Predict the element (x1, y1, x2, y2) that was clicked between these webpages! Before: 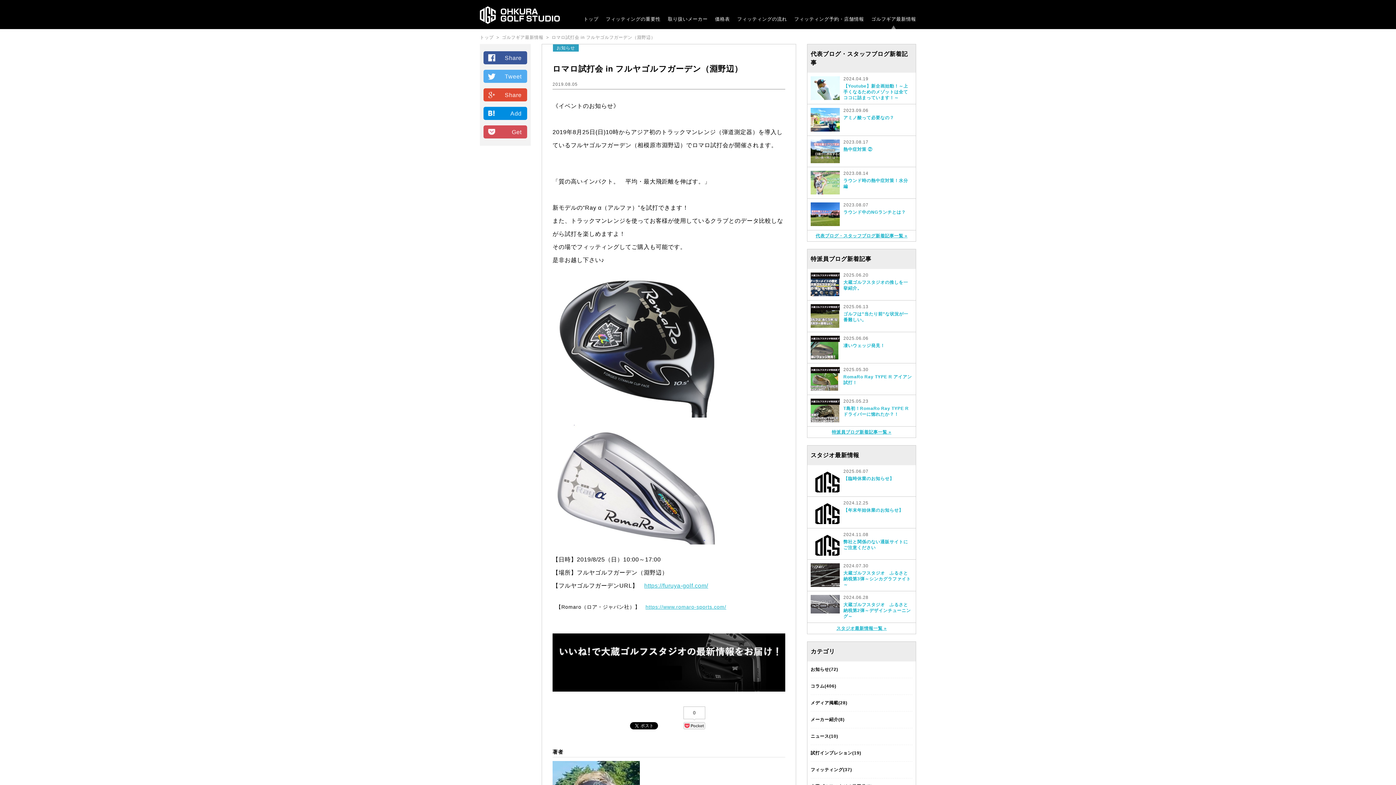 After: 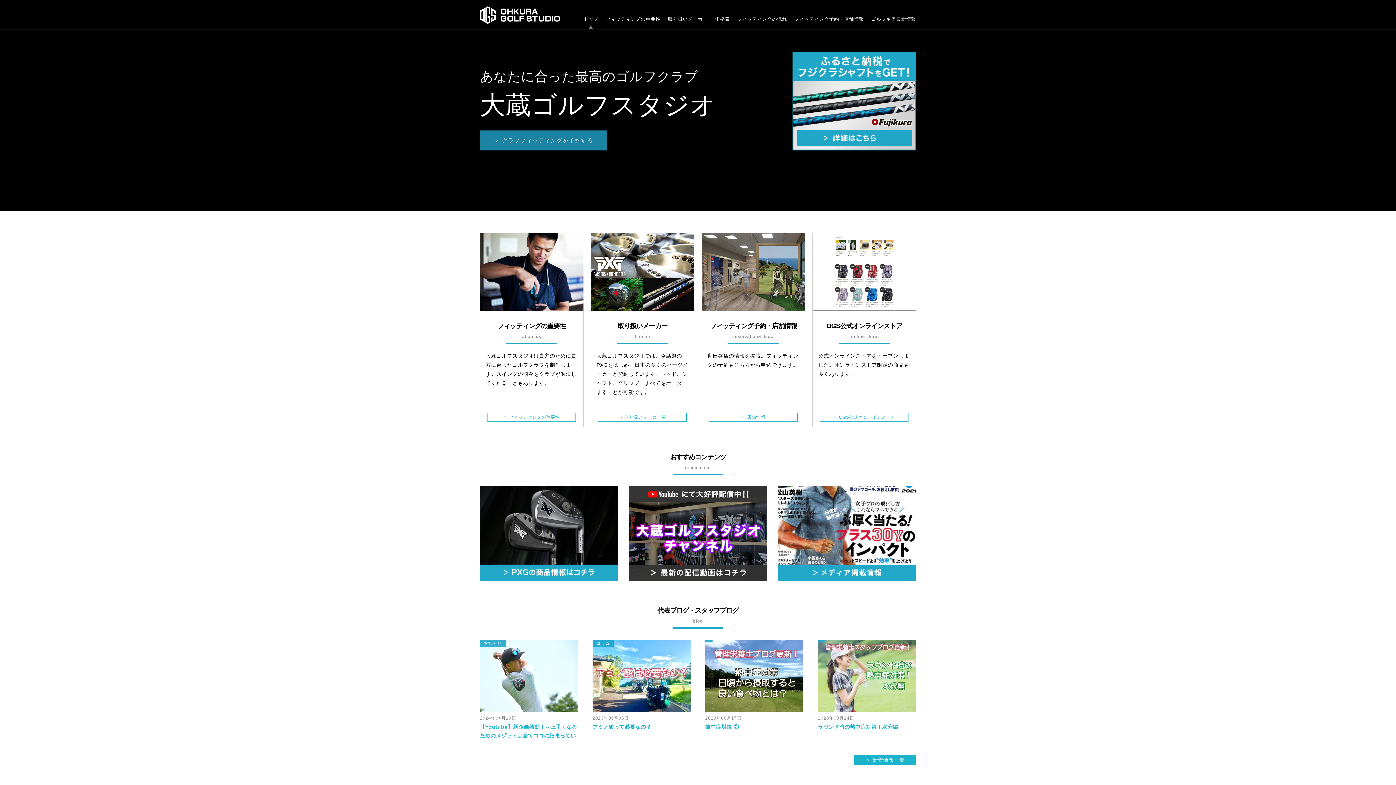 Action: label: トップ bbox: (480, 34, 493, 40)